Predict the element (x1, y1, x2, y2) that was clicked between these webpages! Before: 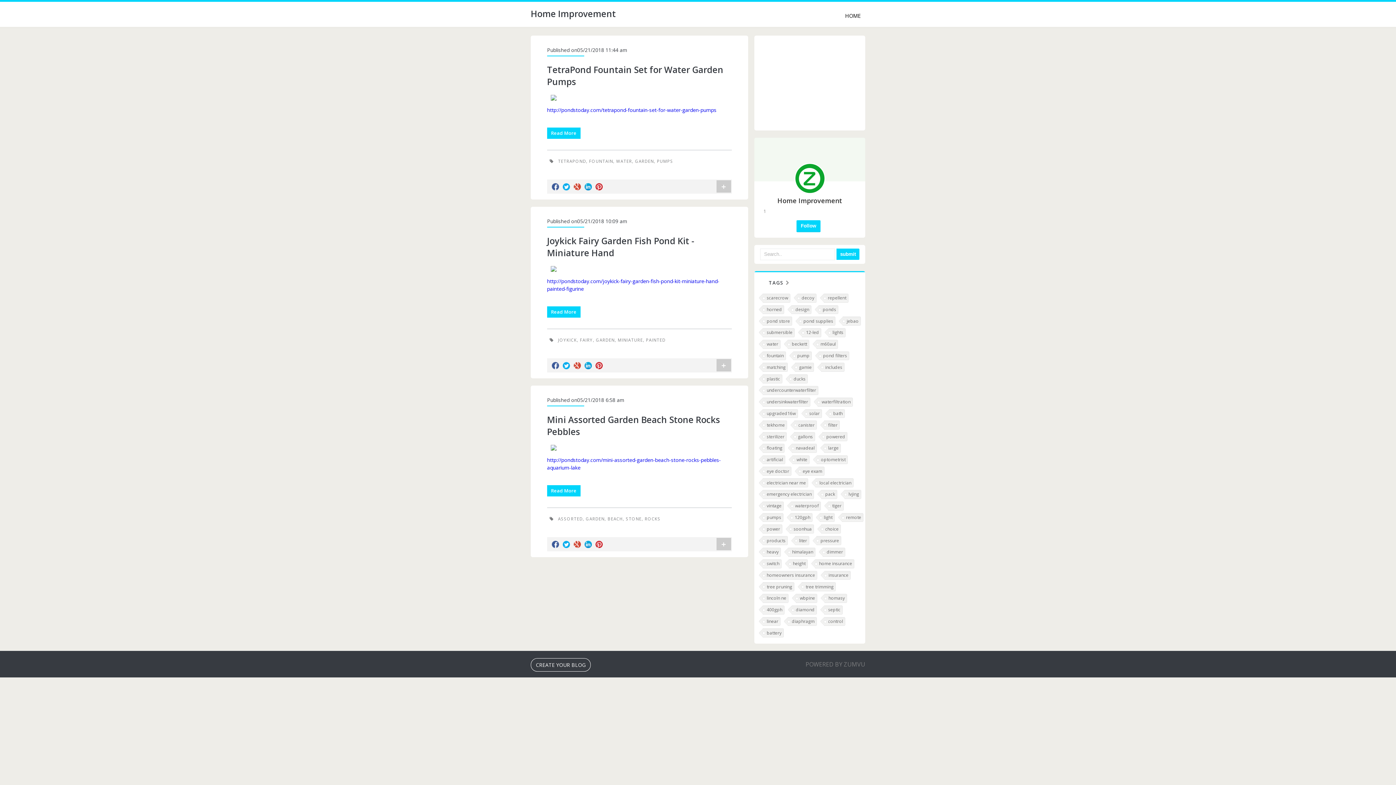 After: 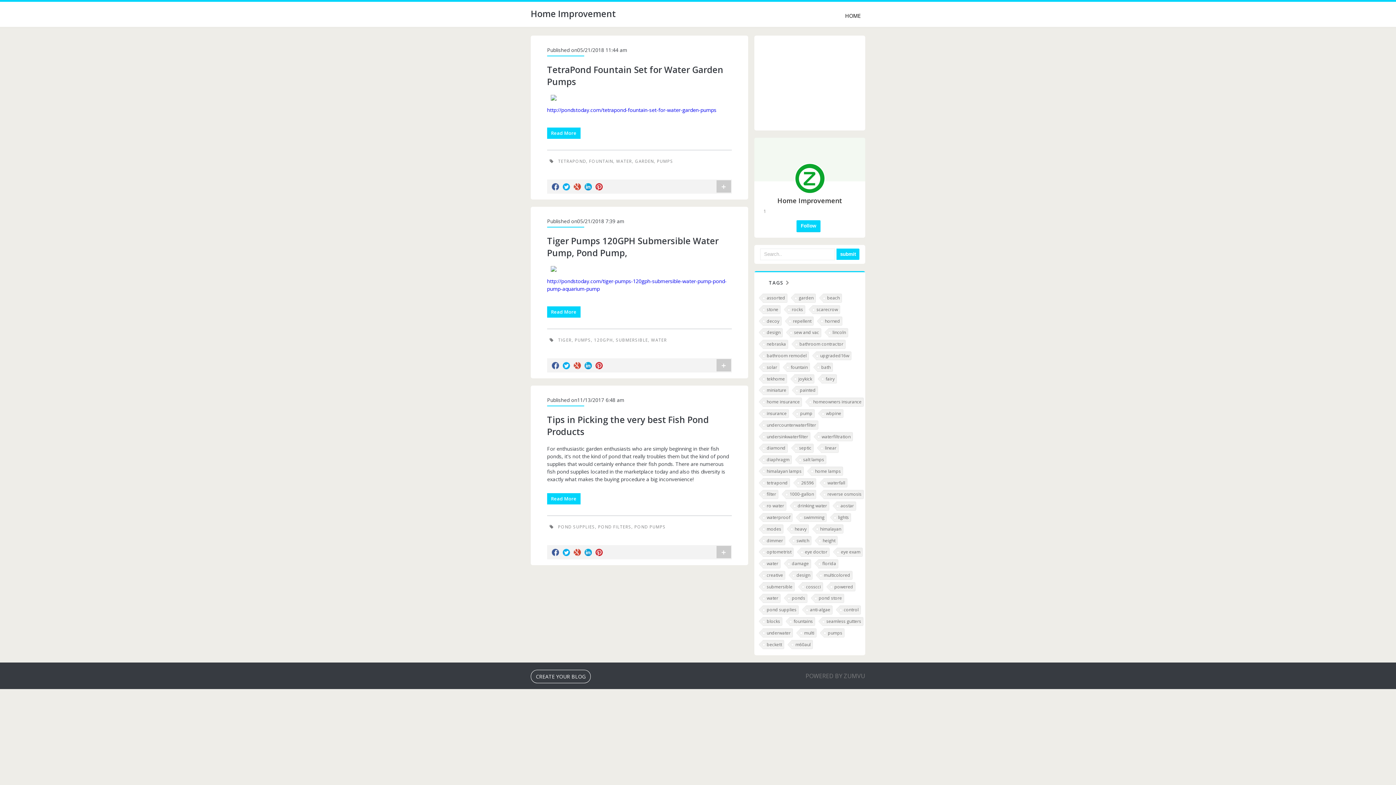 Action: label: PUMPS bbox: (657, 158, 673, 164)